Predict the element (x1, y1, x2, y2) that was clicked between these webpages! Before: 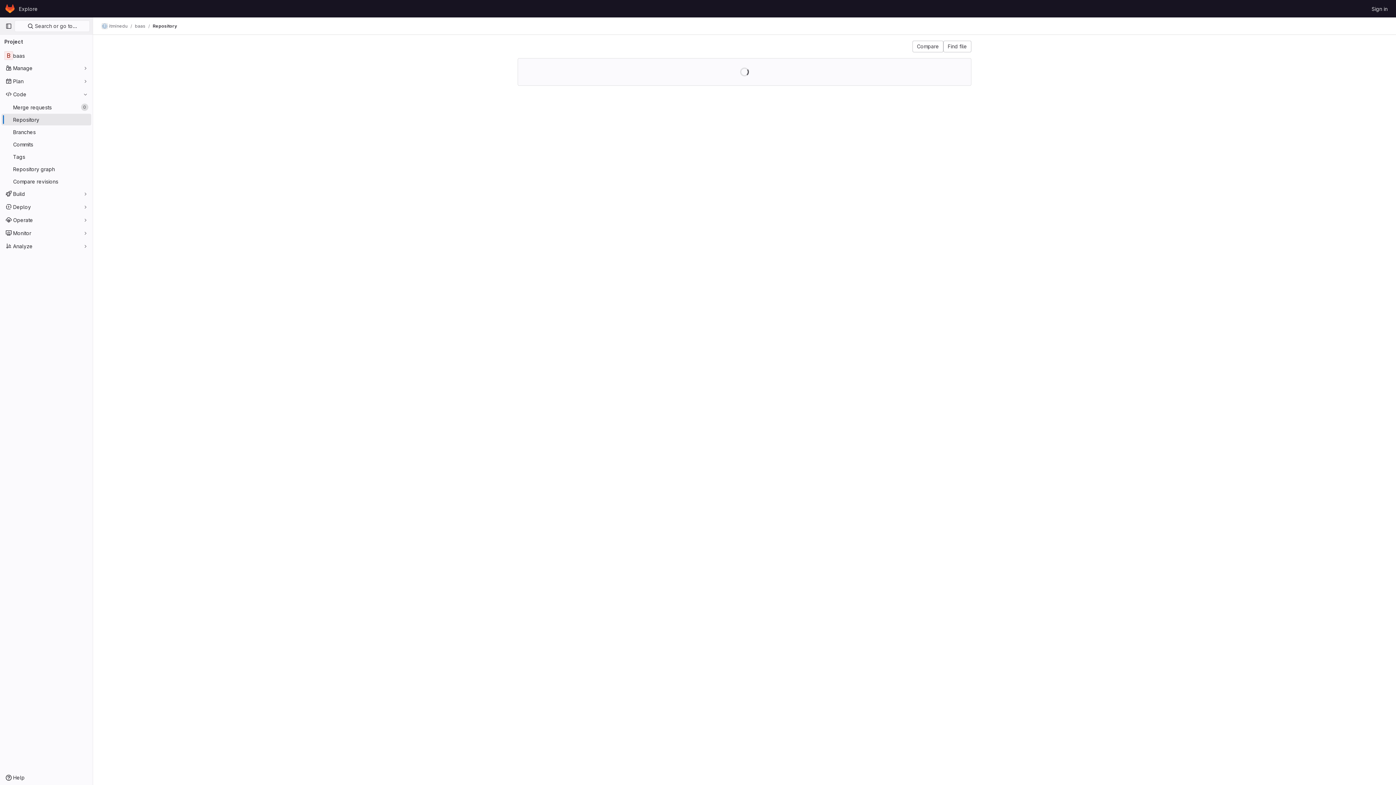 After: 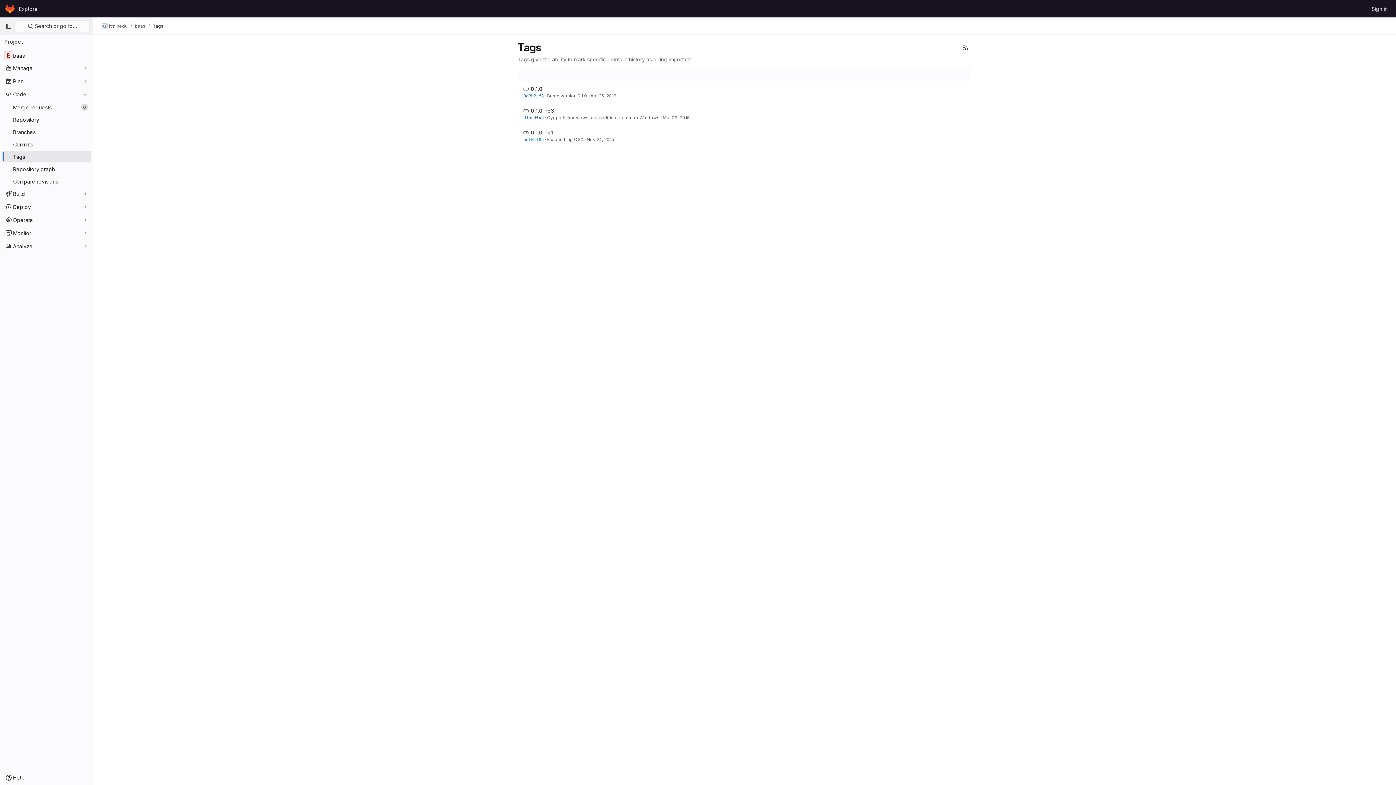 Action: bbox: (1, 150, 91, 162) label: Tags